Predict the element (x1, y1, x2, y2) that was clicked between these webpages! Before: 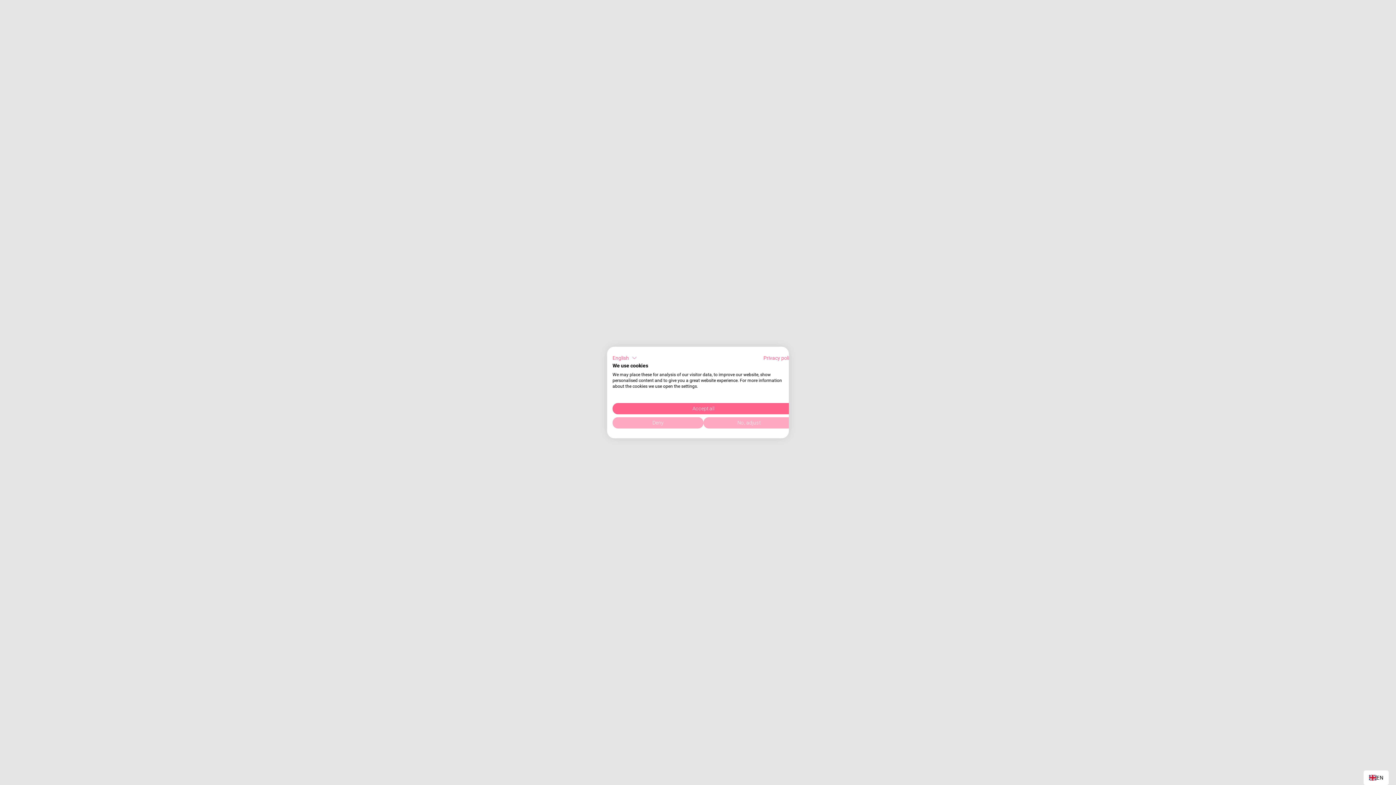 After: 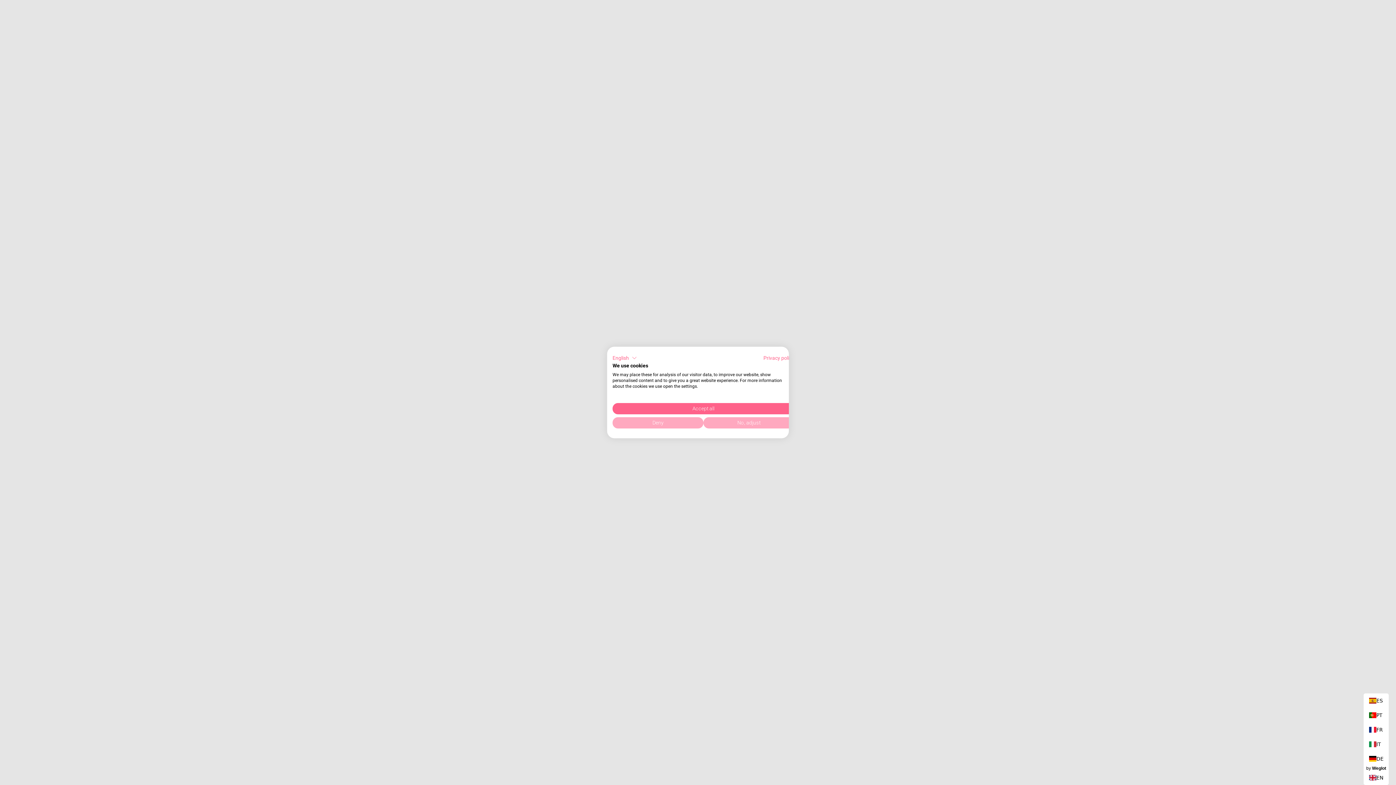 Action: bbox: (1369, 775, 1383, 781) label: EN